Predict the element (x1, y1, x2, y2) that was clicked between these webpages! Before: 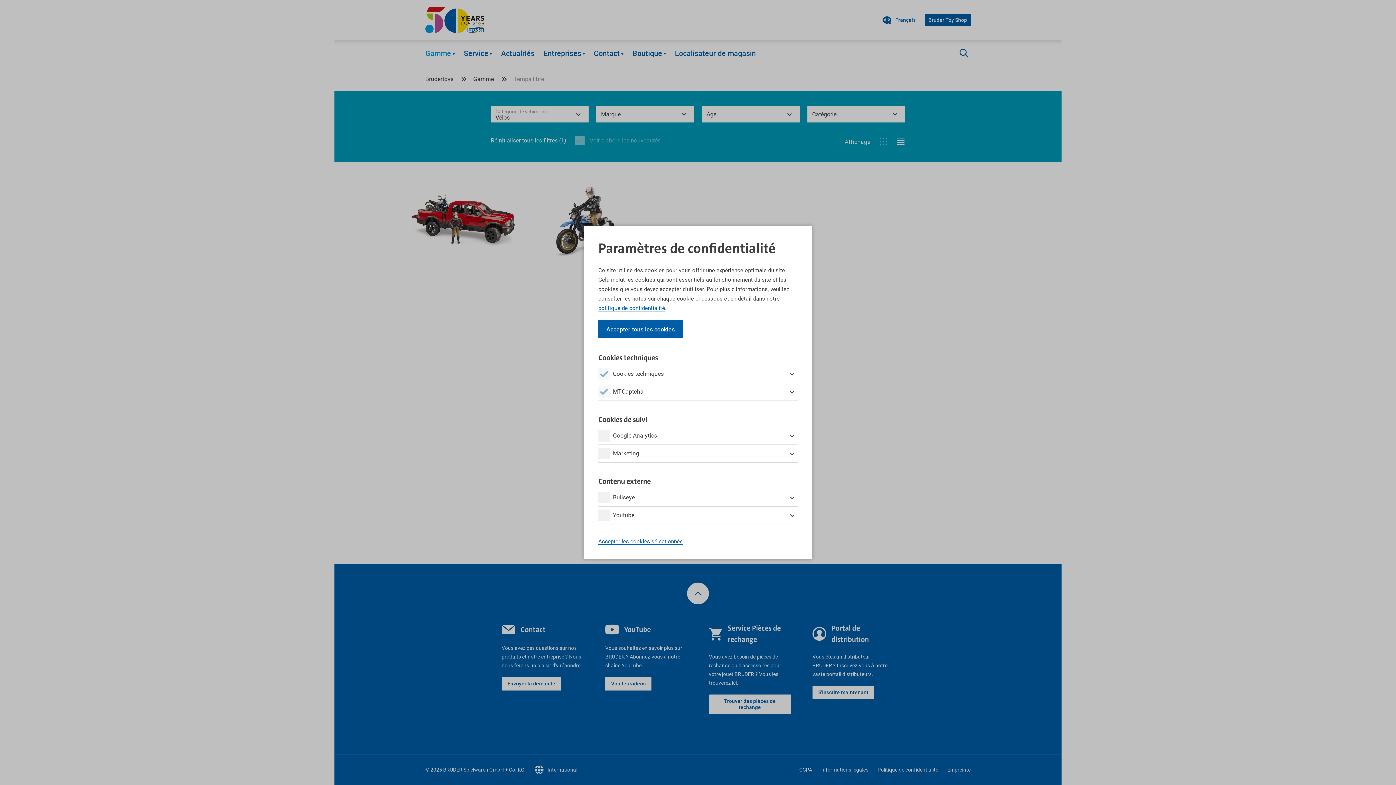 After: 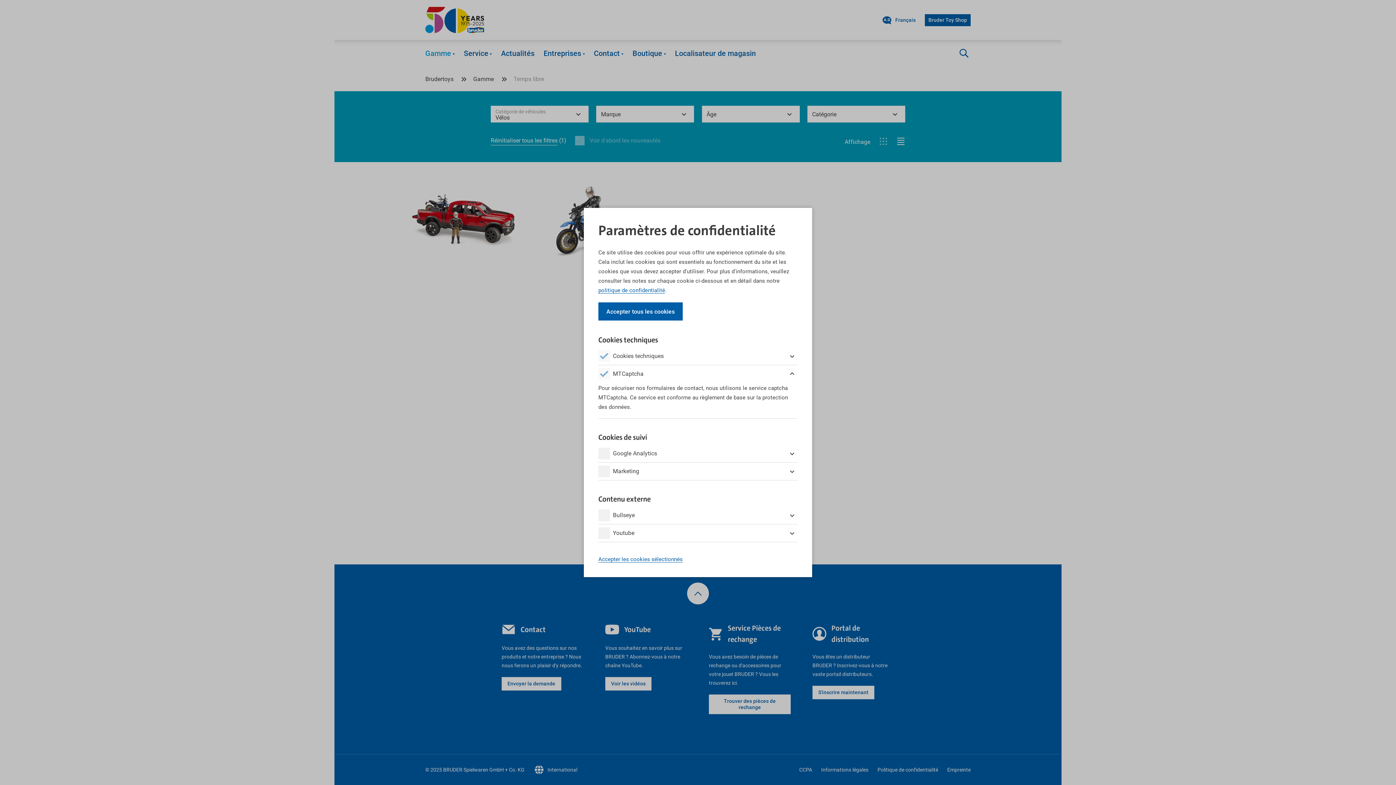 Action: bbox: (786, 386, 797, 397)